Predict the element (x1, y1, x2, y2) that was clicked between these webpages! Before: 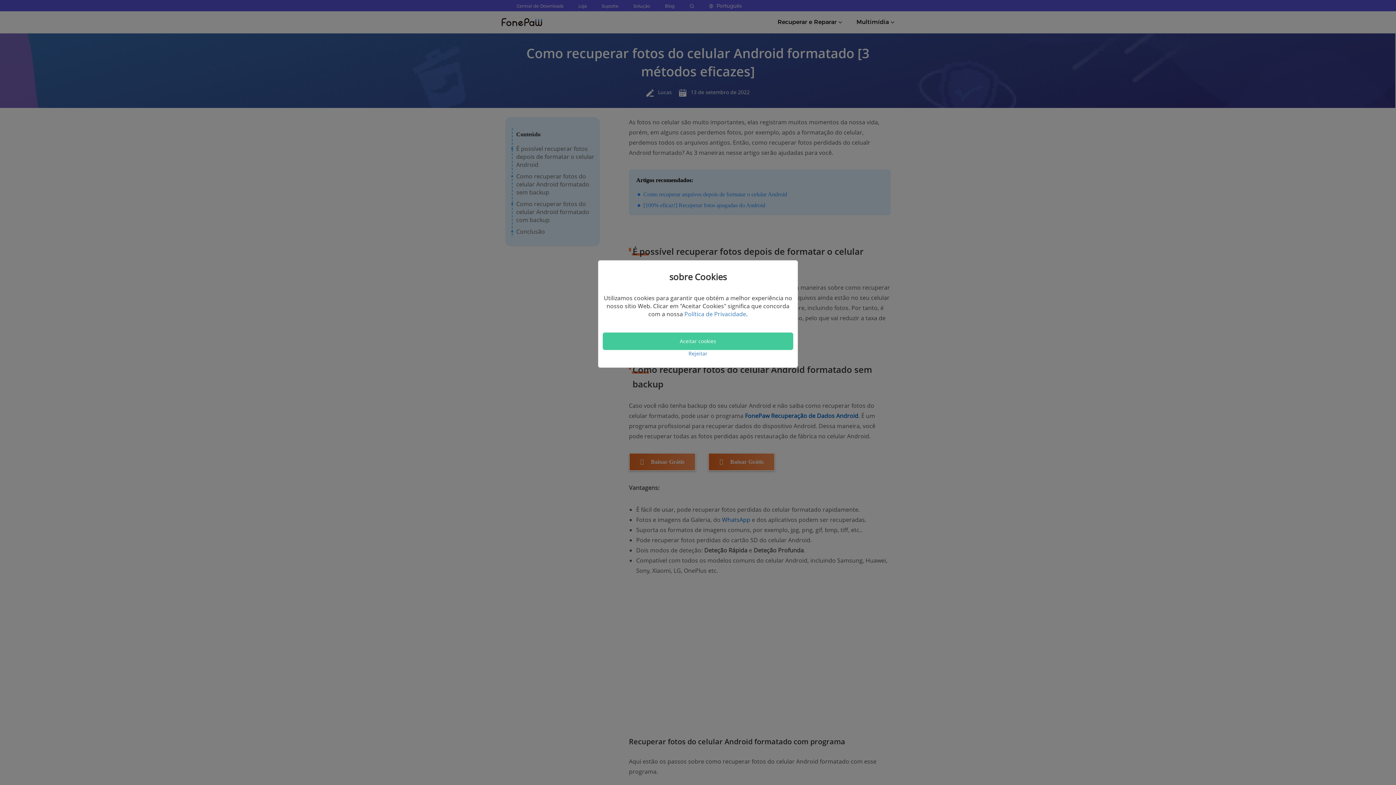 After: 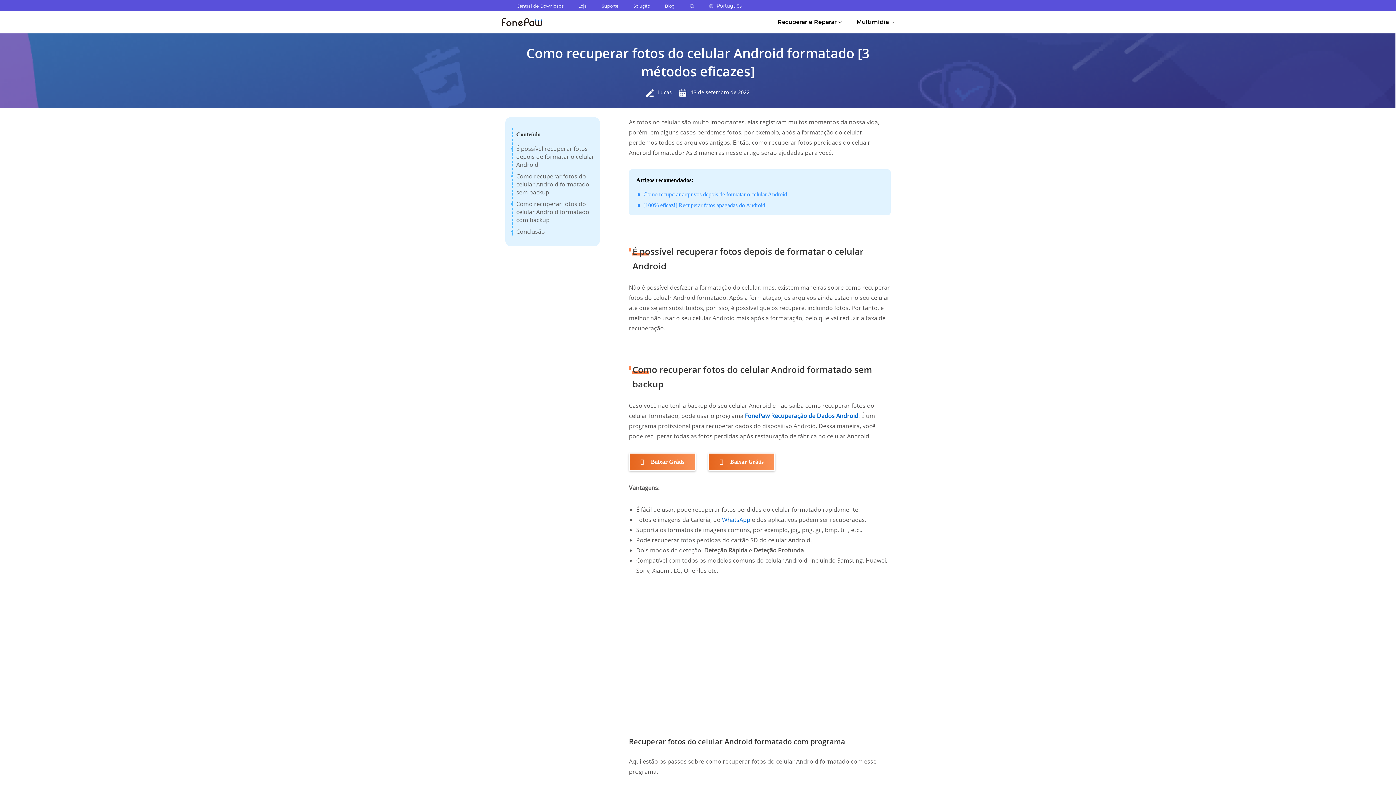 Action: bbox: (602, 350, 793, 357) label: Rejeitar